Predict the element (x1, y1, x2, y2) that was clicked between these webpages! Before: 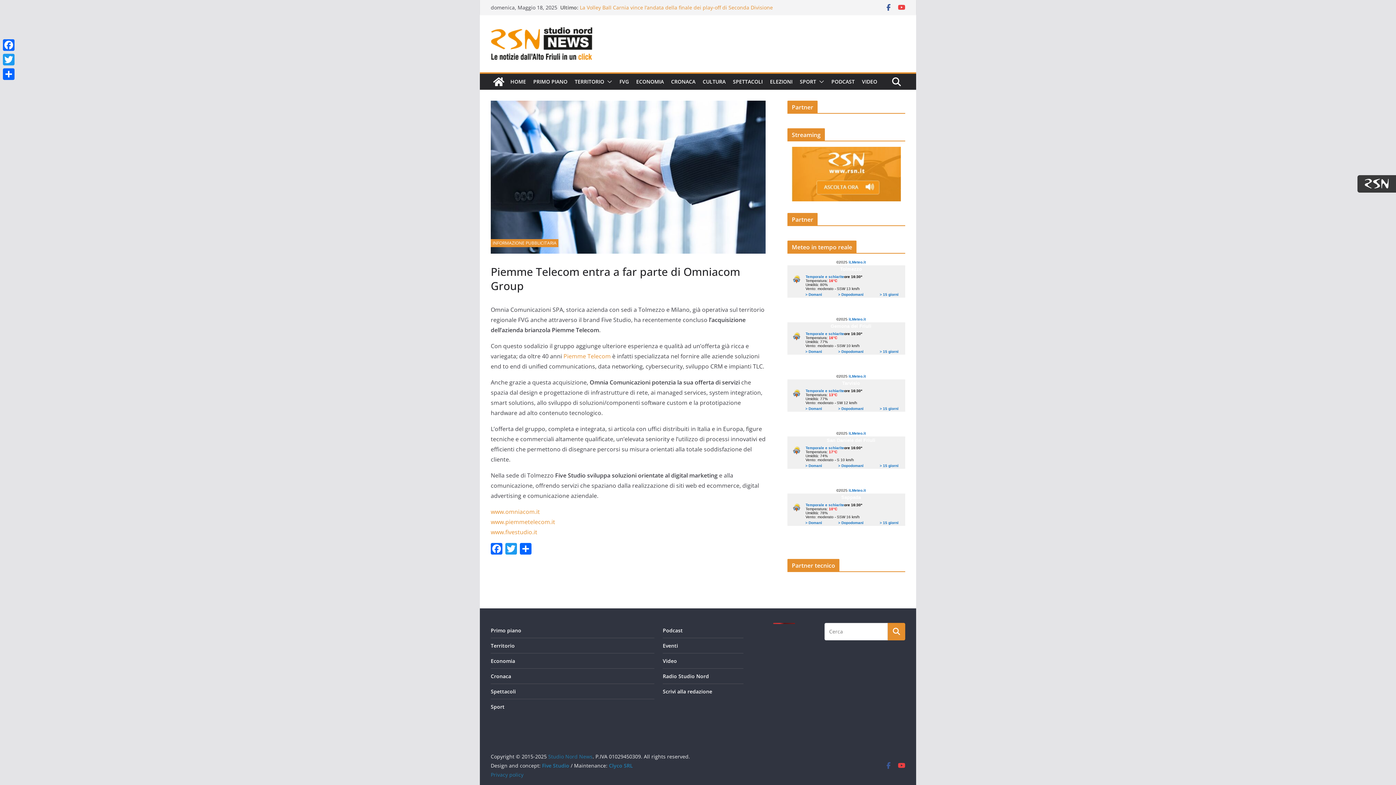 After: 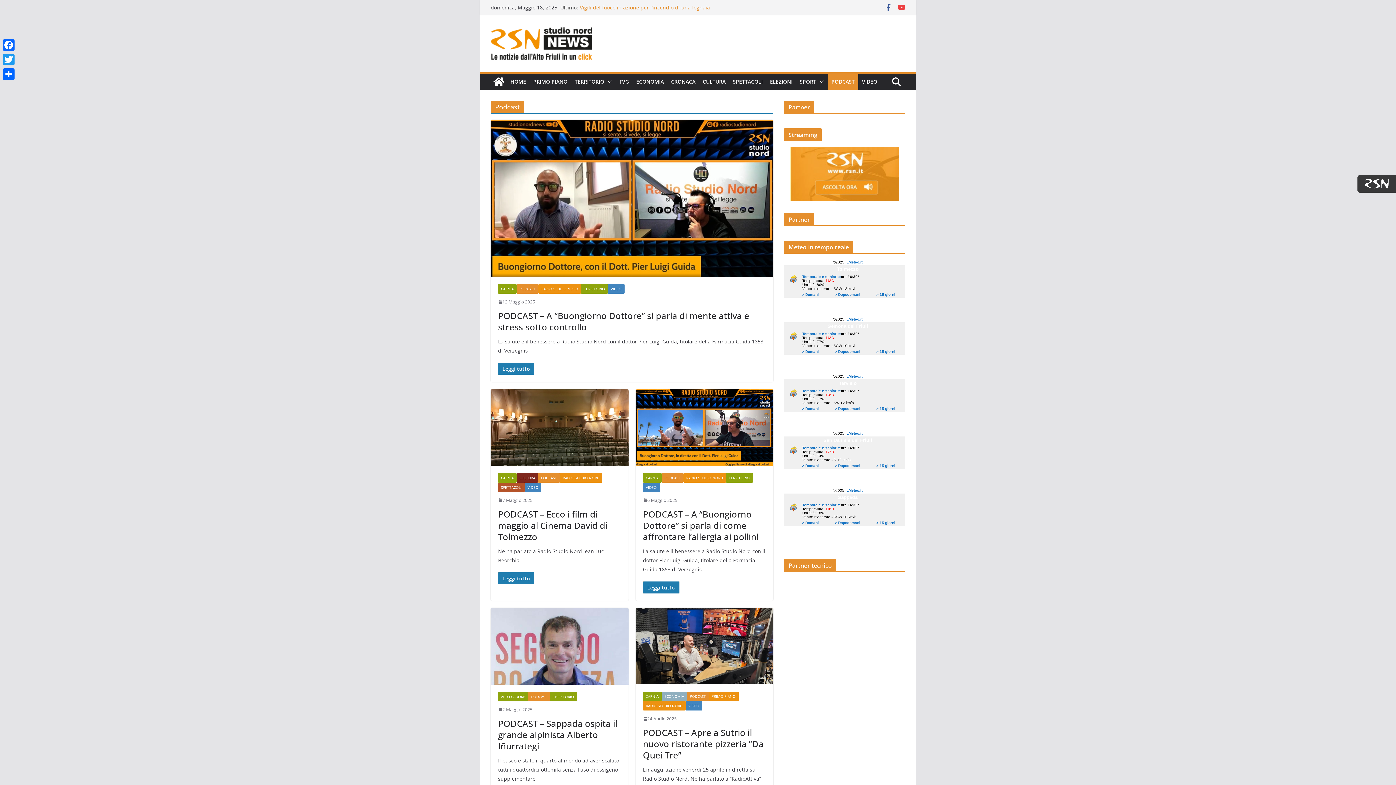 Action: label: Podcast bbox: (662, 627, 682, 634)